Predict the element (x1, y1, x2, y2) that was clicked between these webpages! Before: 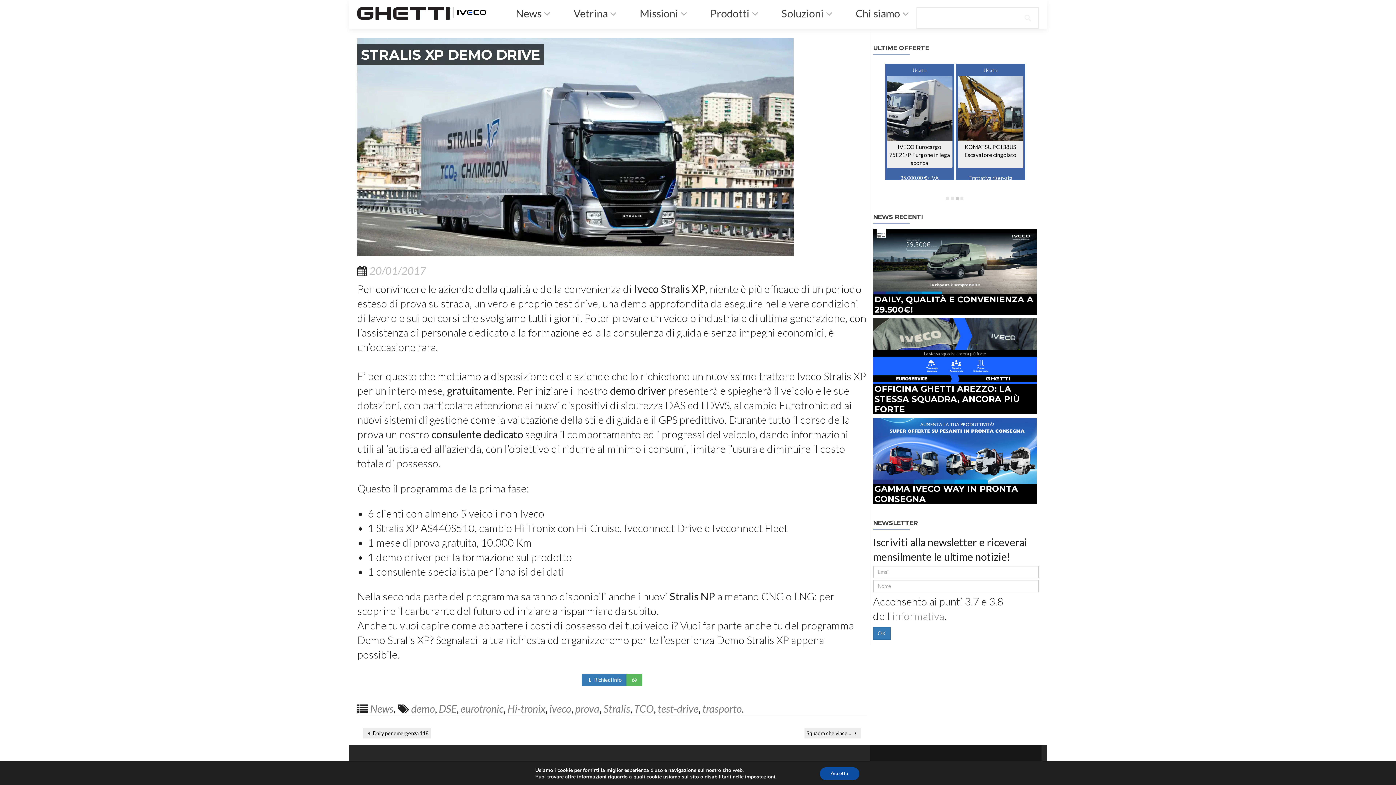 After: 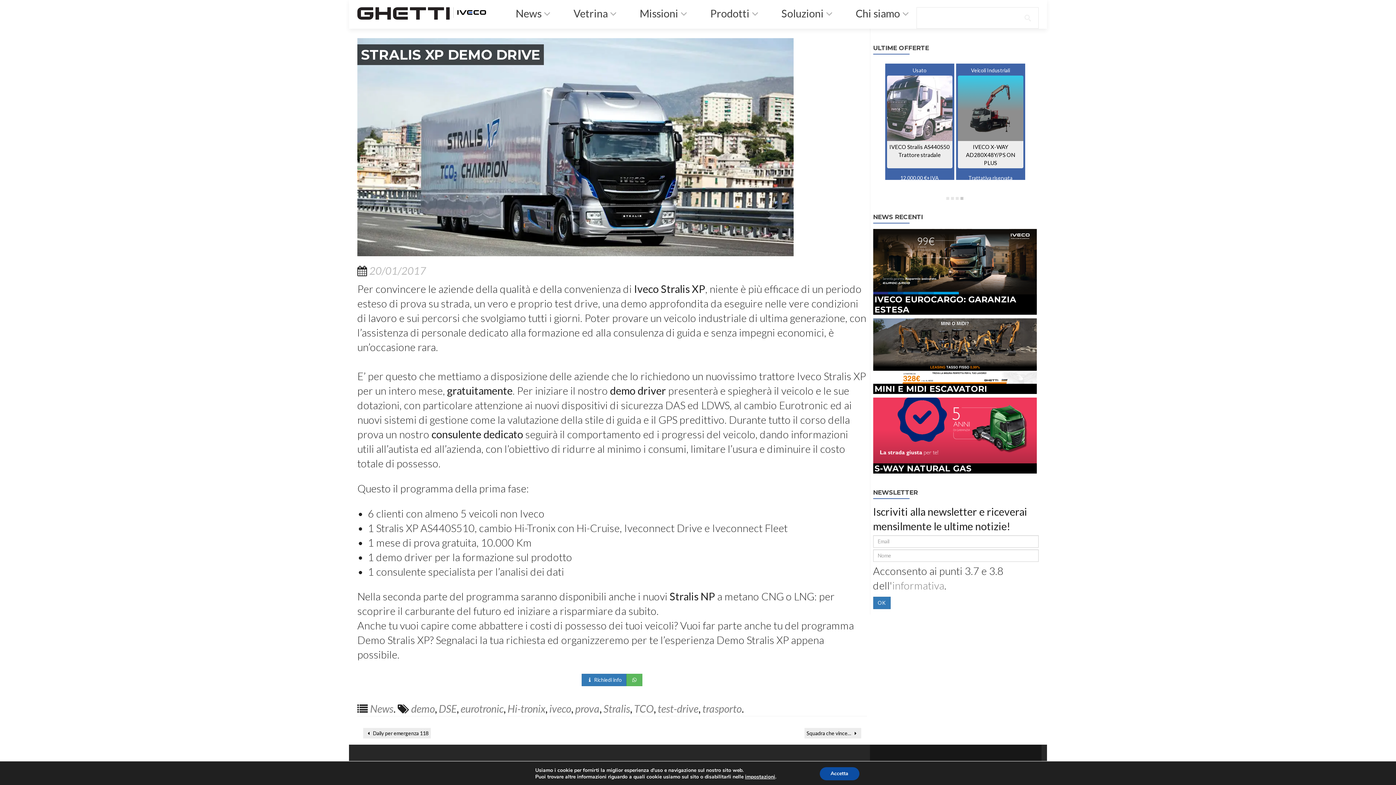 Action: bbox: (357, 38, 867, 256) label: STRALIS XP DEMO DRIVE